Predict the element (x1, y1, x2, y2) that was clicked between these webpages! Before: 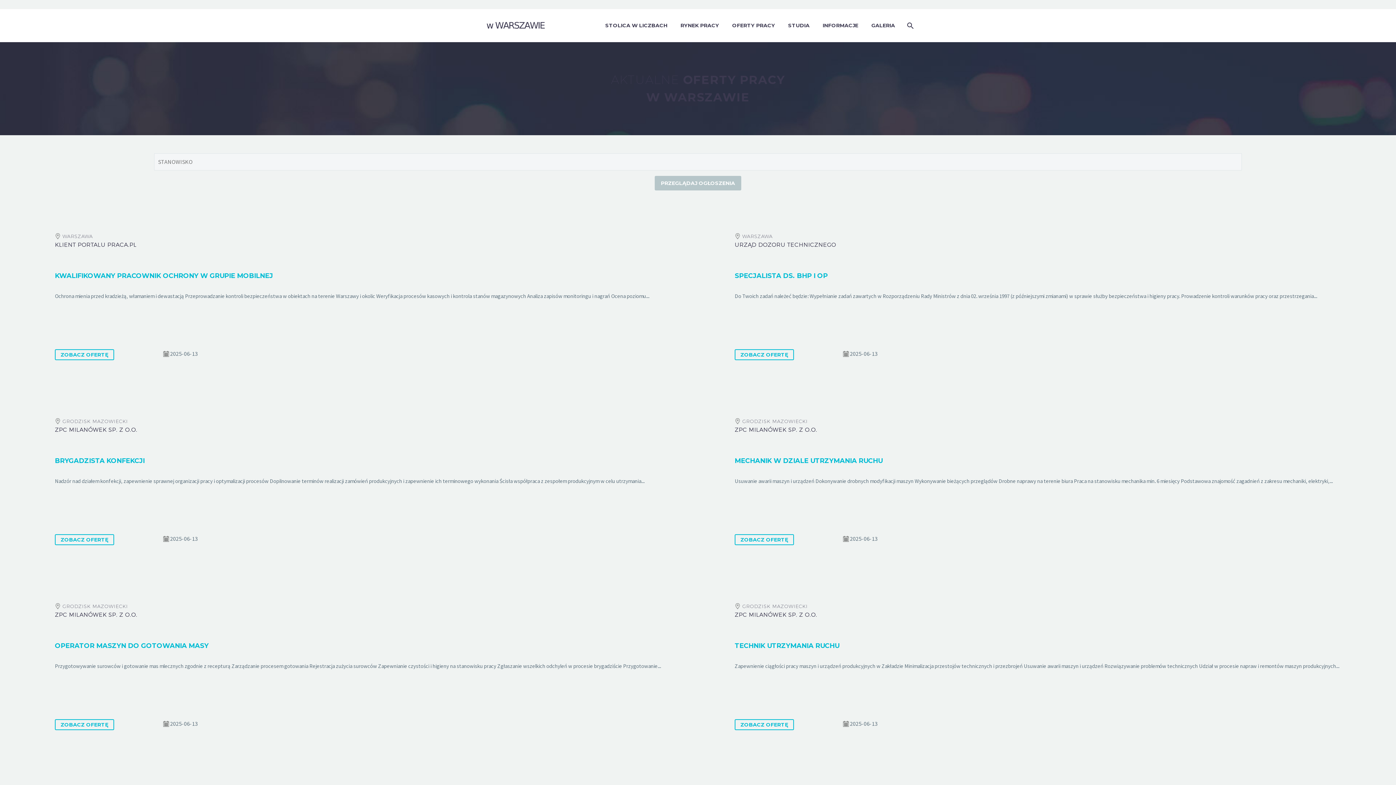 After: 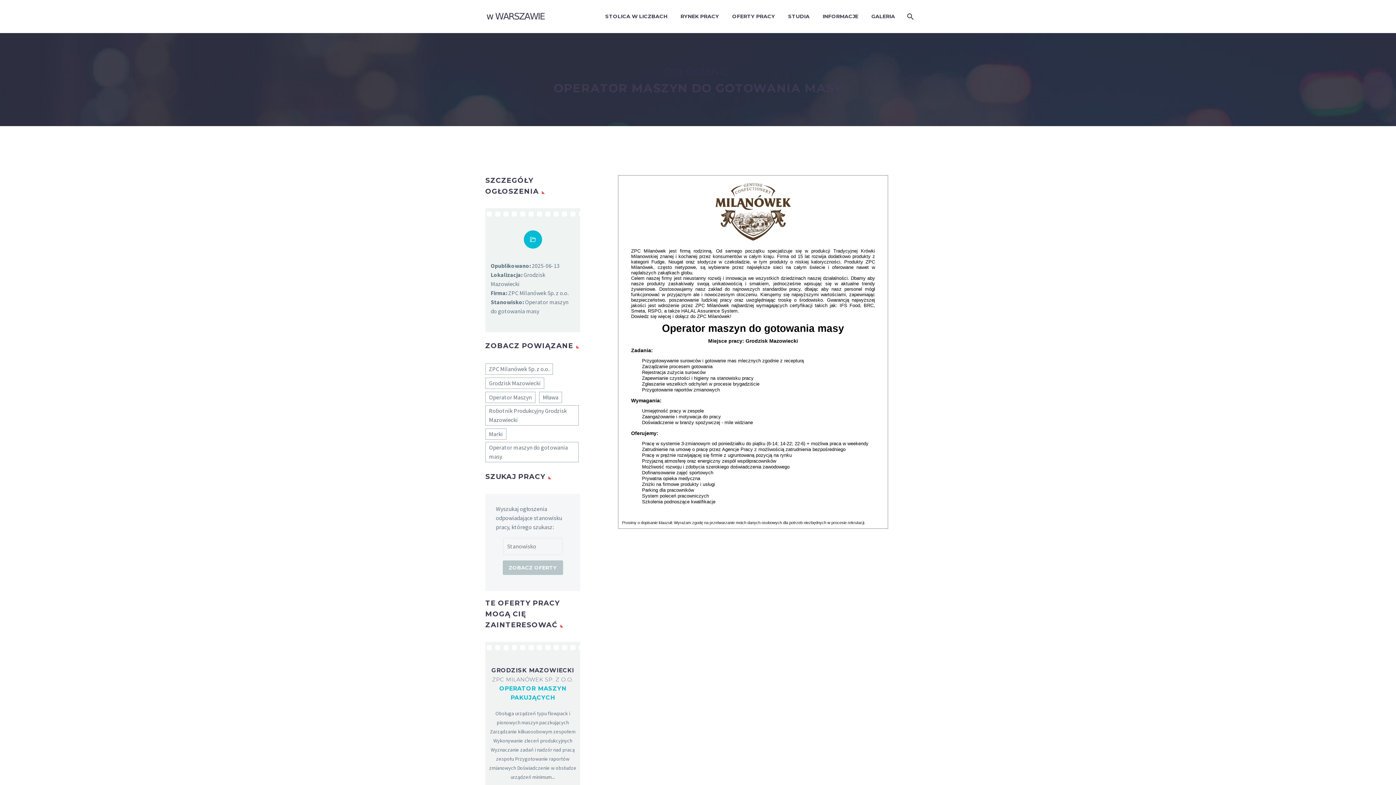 Action: bbox: (54, 642, 208, 650) label: OPERATOR MASZYN DO GOTOWANIA MASY